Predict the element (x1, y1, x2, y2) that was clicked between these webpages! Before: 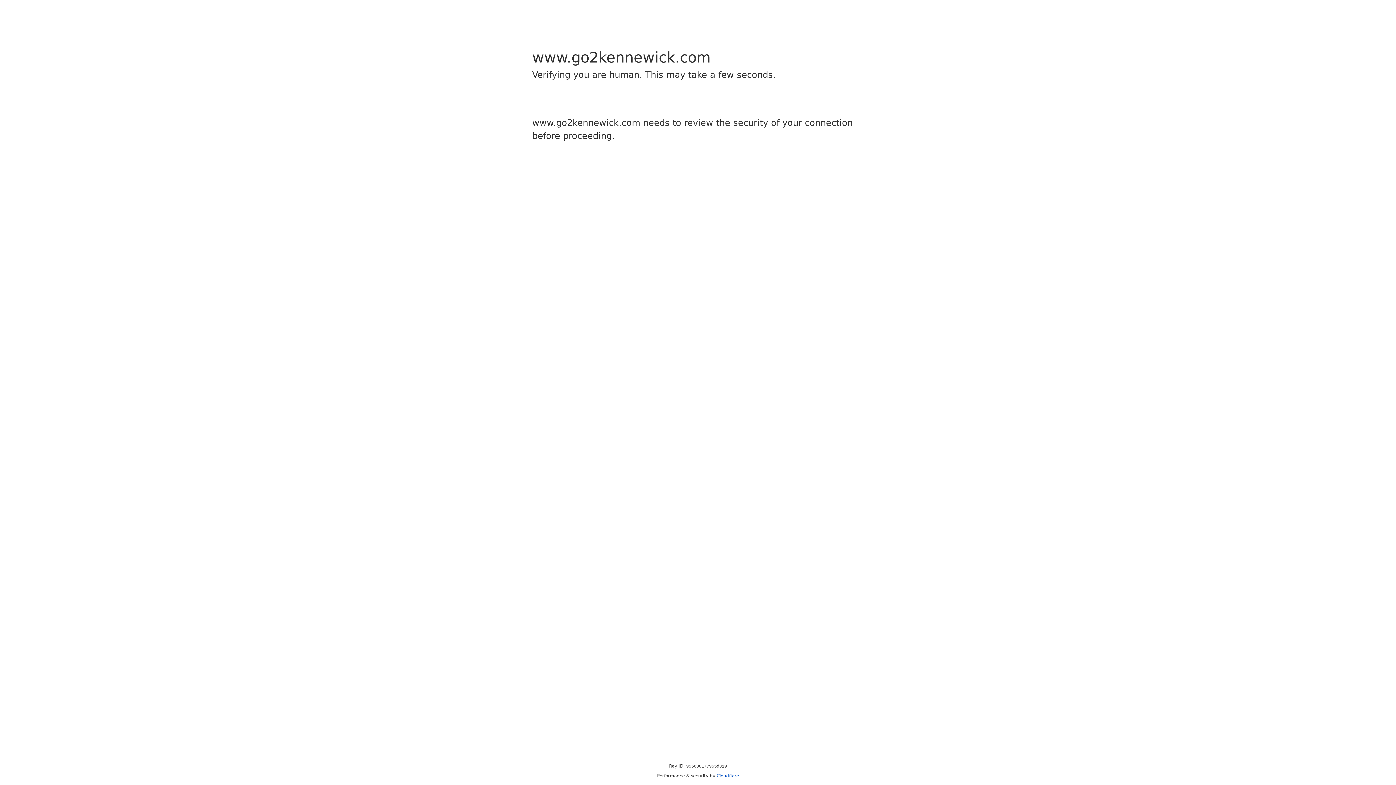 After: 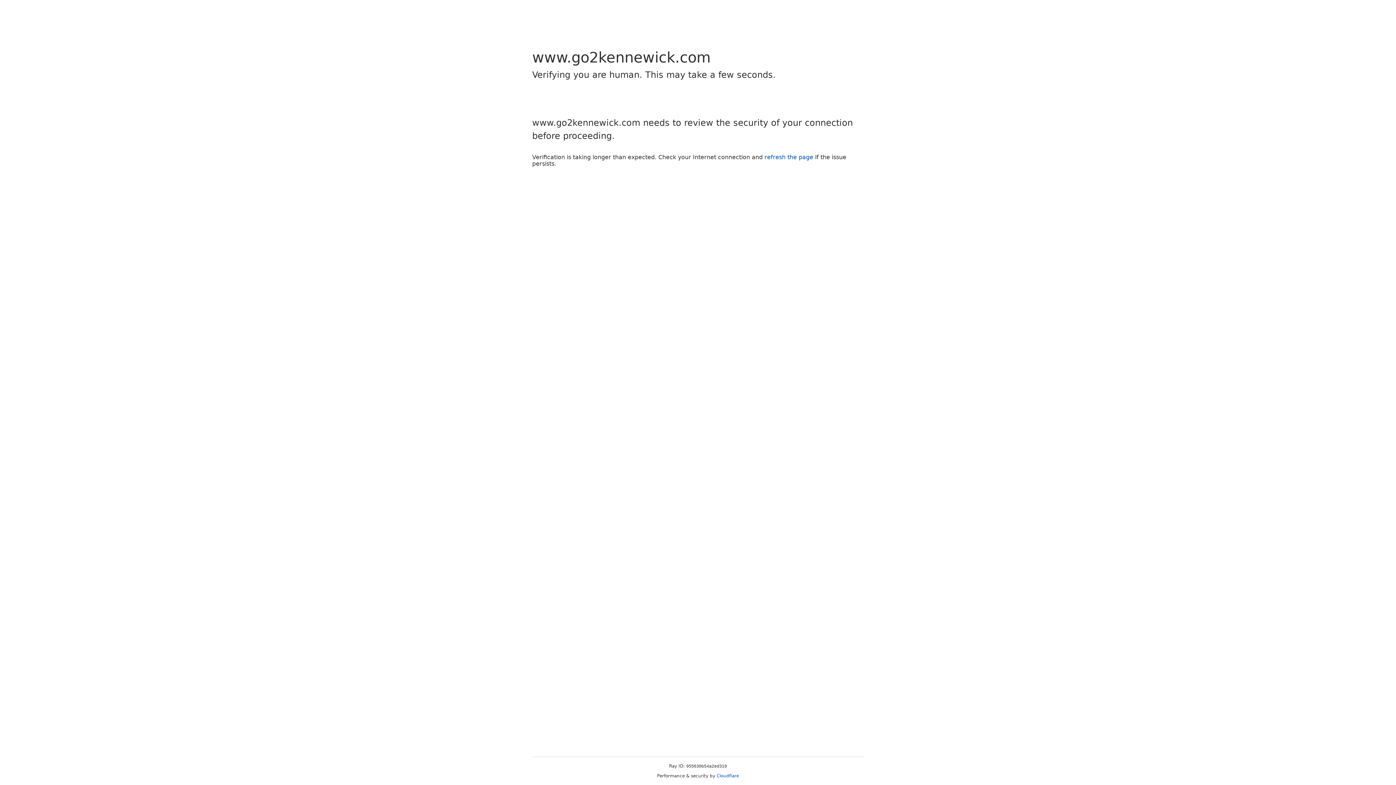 Action: label: Cloudflare bbox: (716, 773, 739, 778)